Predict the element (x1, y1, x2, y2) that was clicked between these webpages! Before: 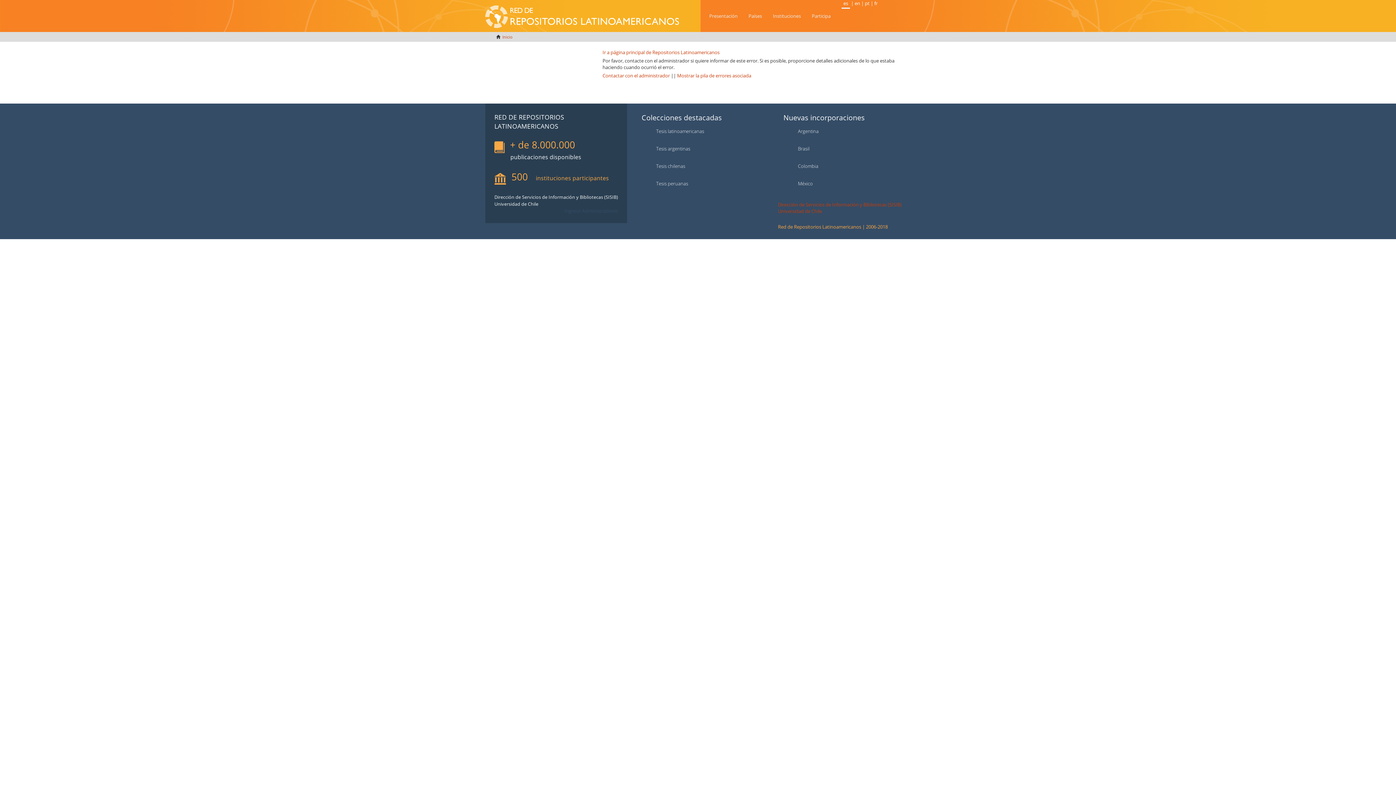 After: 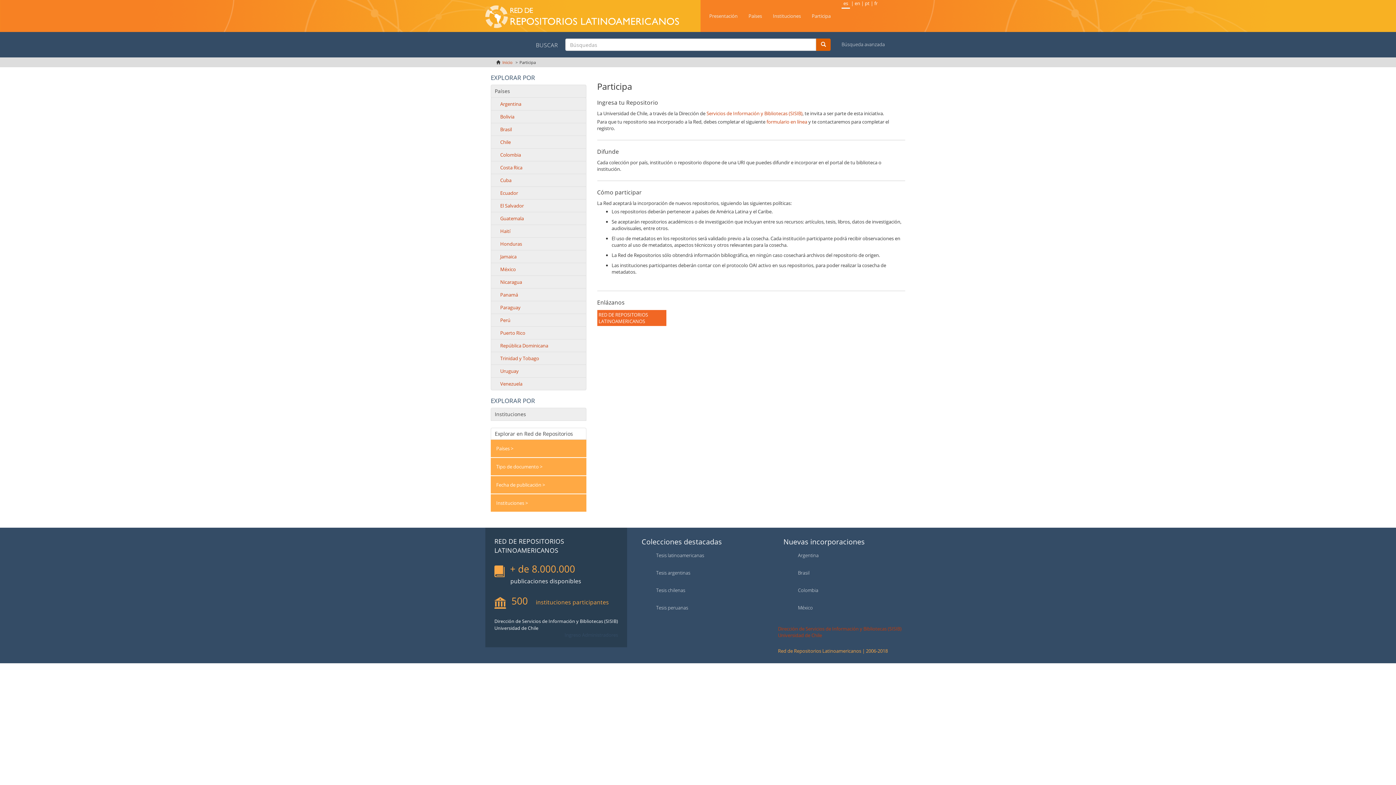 Action: bbox: (806, 6, 836, 25) label: Participa